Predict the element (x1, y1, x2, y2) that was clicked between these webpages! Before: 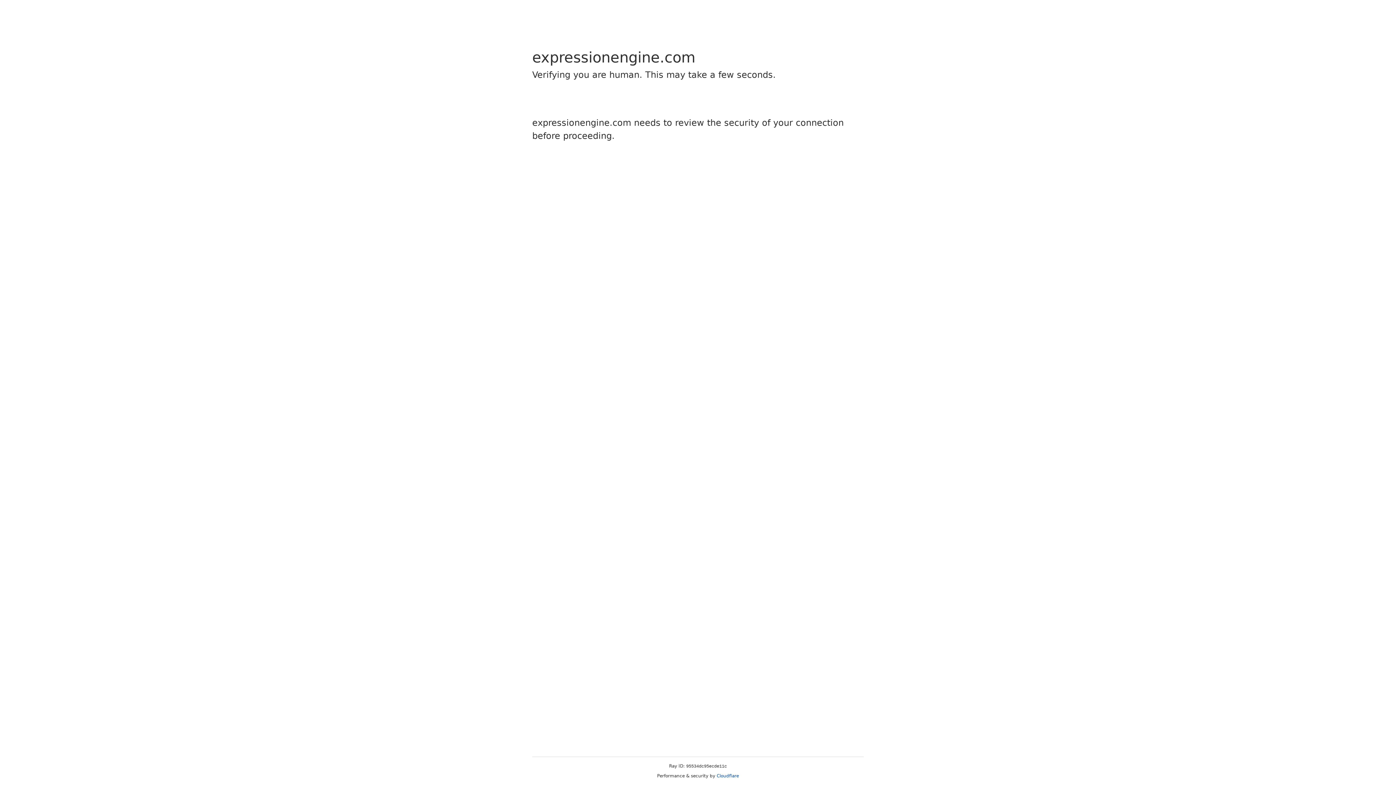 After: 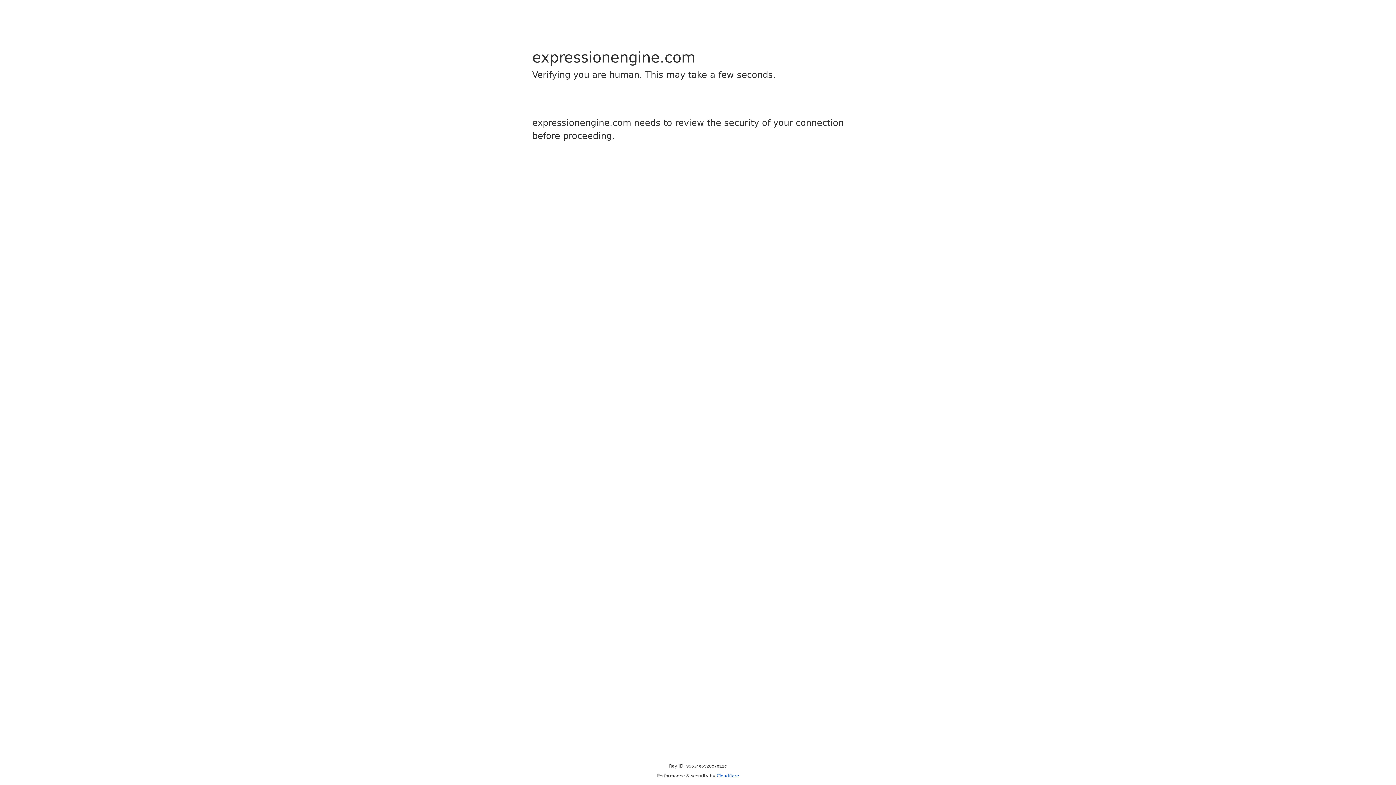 Action: bbox: (716, 773, 739, 778) label: Cloudflare